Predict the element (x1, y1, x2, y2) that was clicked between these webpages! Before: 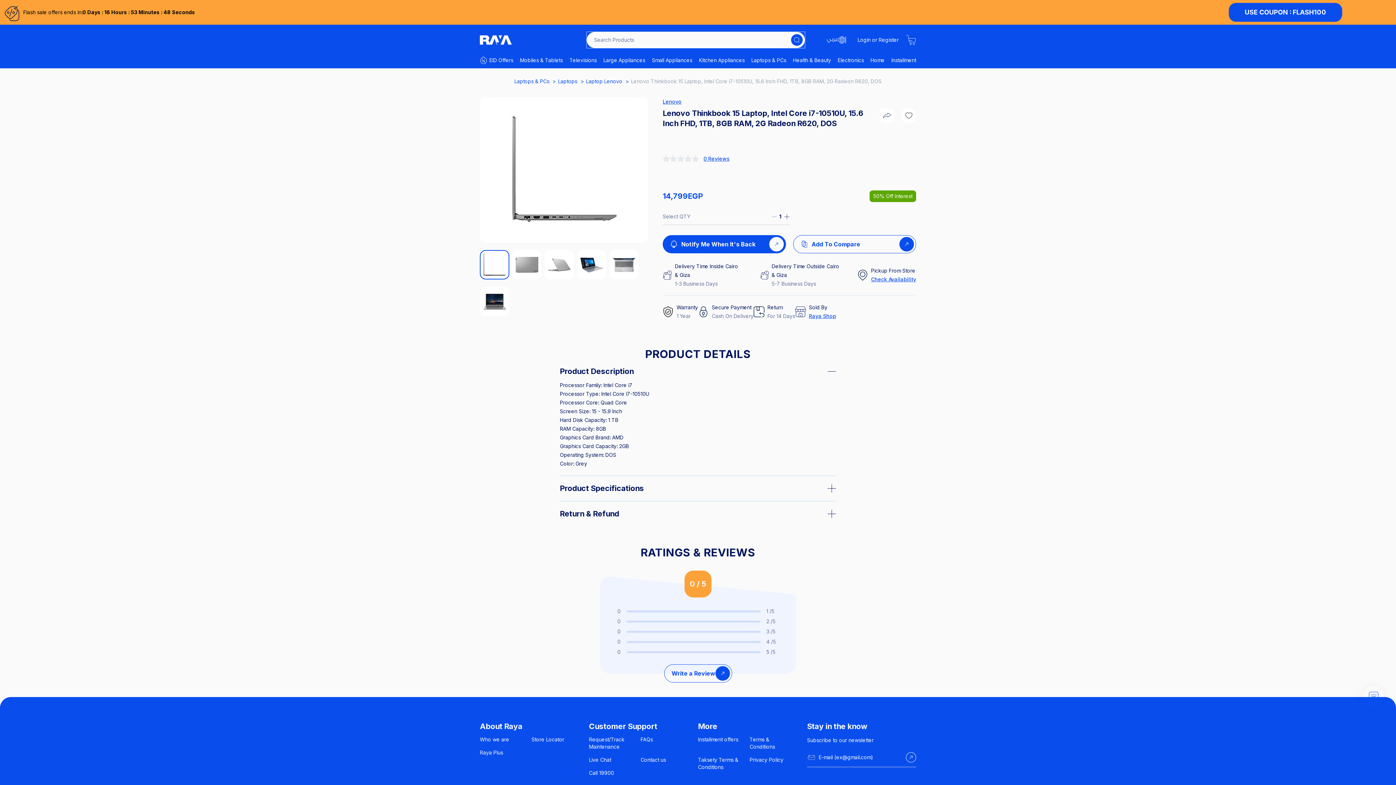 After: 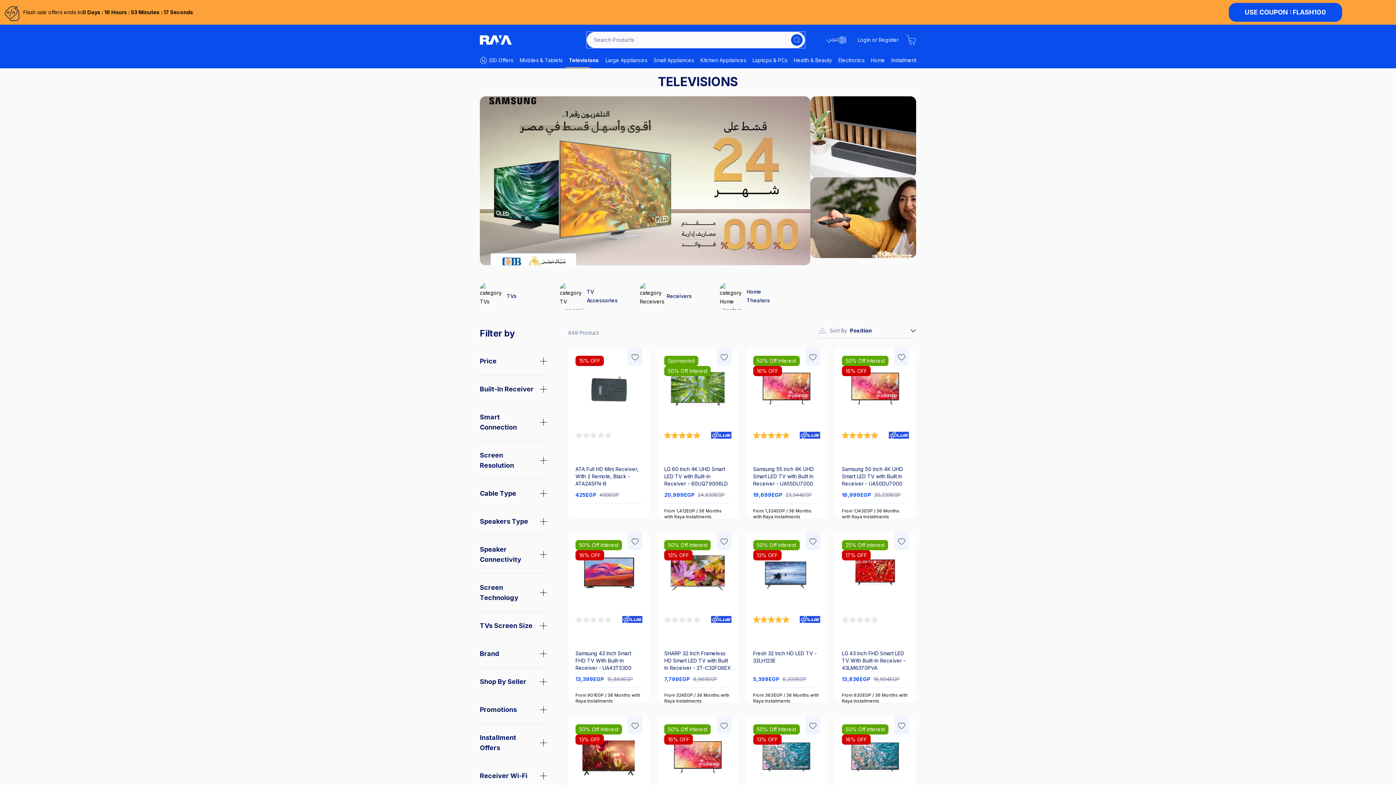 Action: label: Televisions bbox: (569, 56, 596, 64)